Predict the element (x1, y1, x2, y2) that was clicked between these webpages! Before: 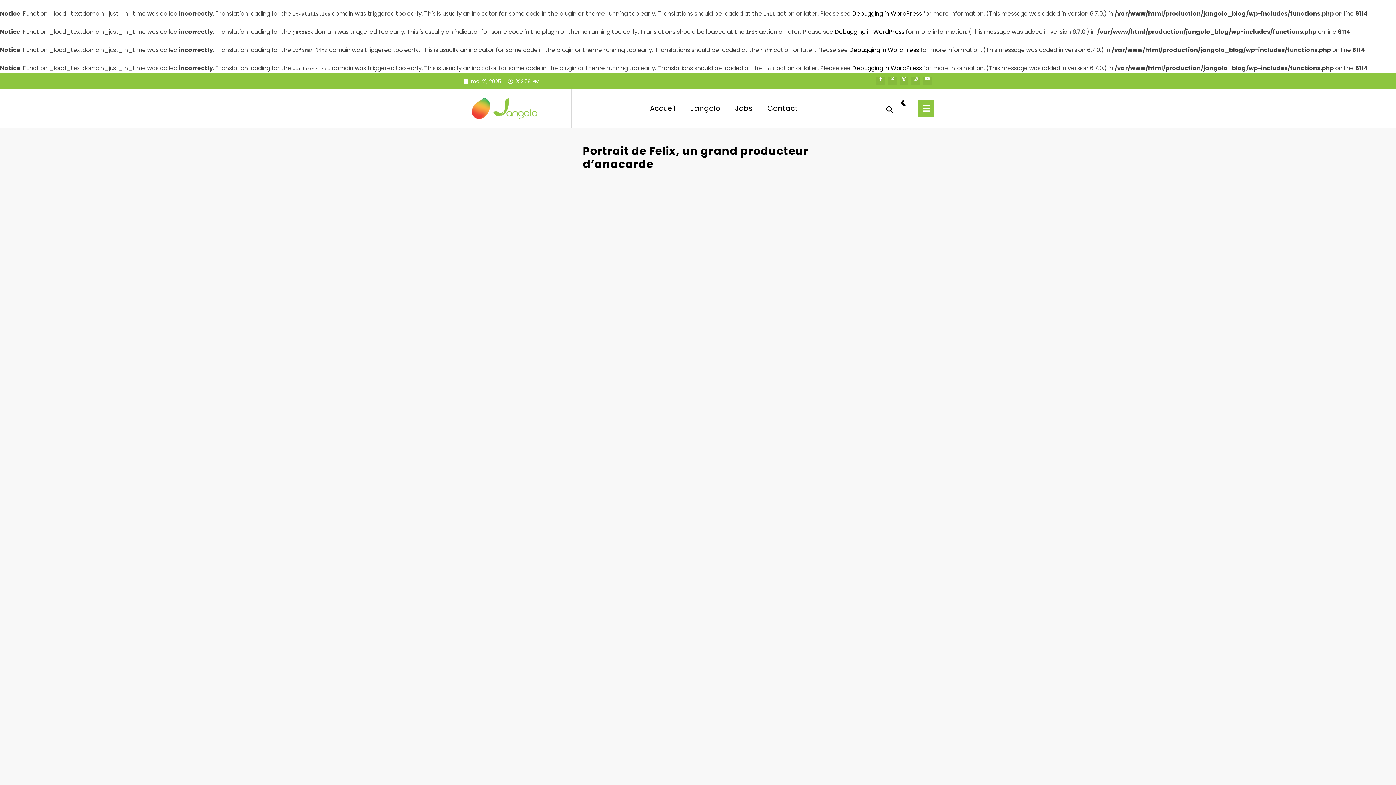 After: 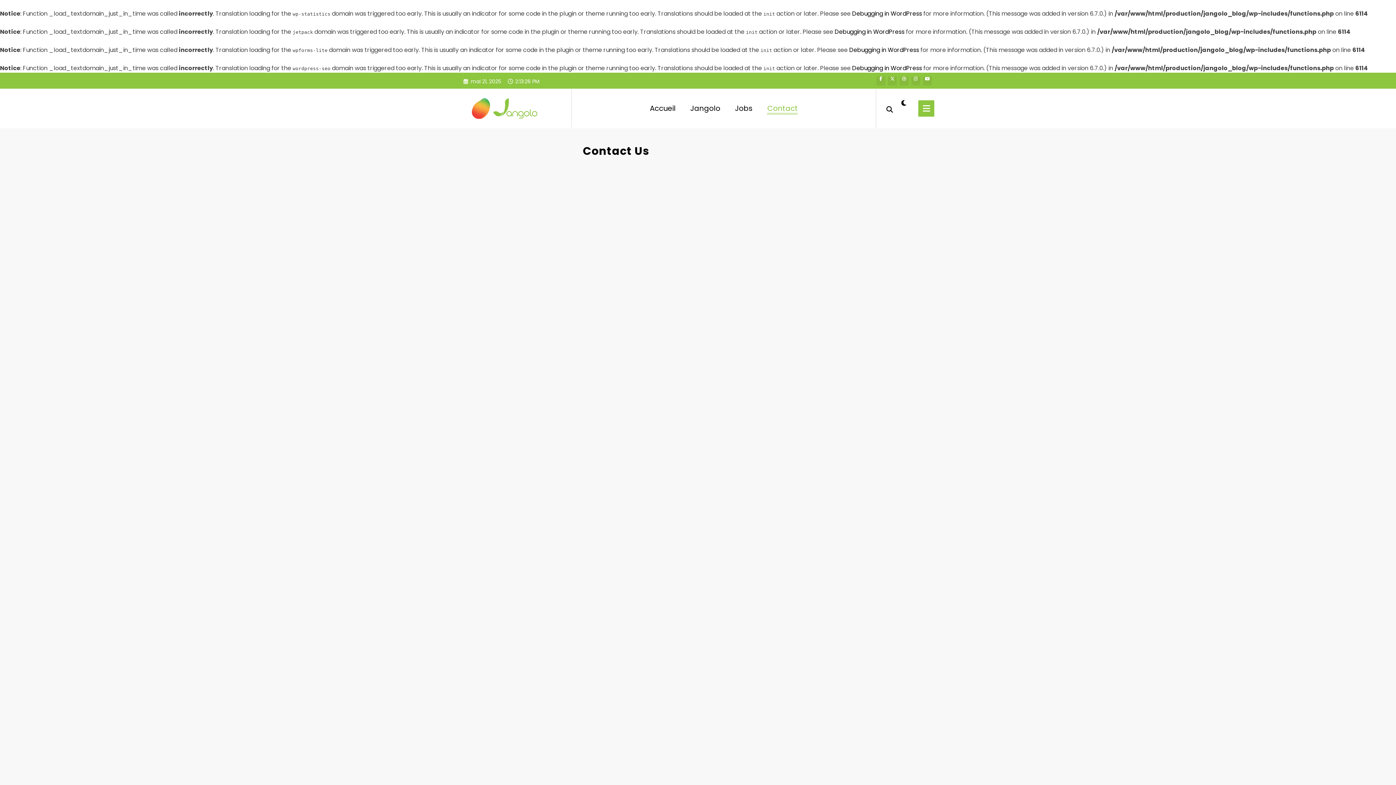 Action: label: Contact bbox: (760, 96, 805, 120)